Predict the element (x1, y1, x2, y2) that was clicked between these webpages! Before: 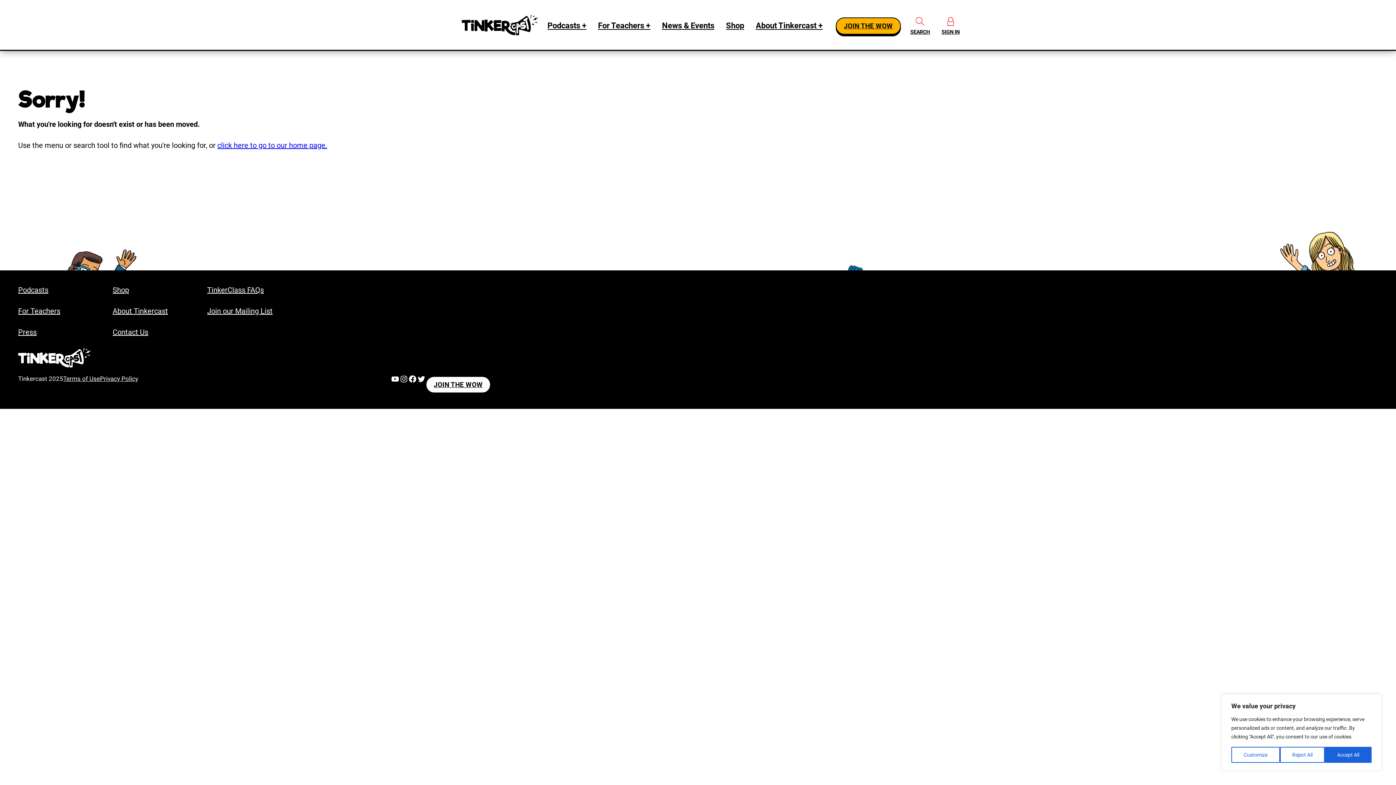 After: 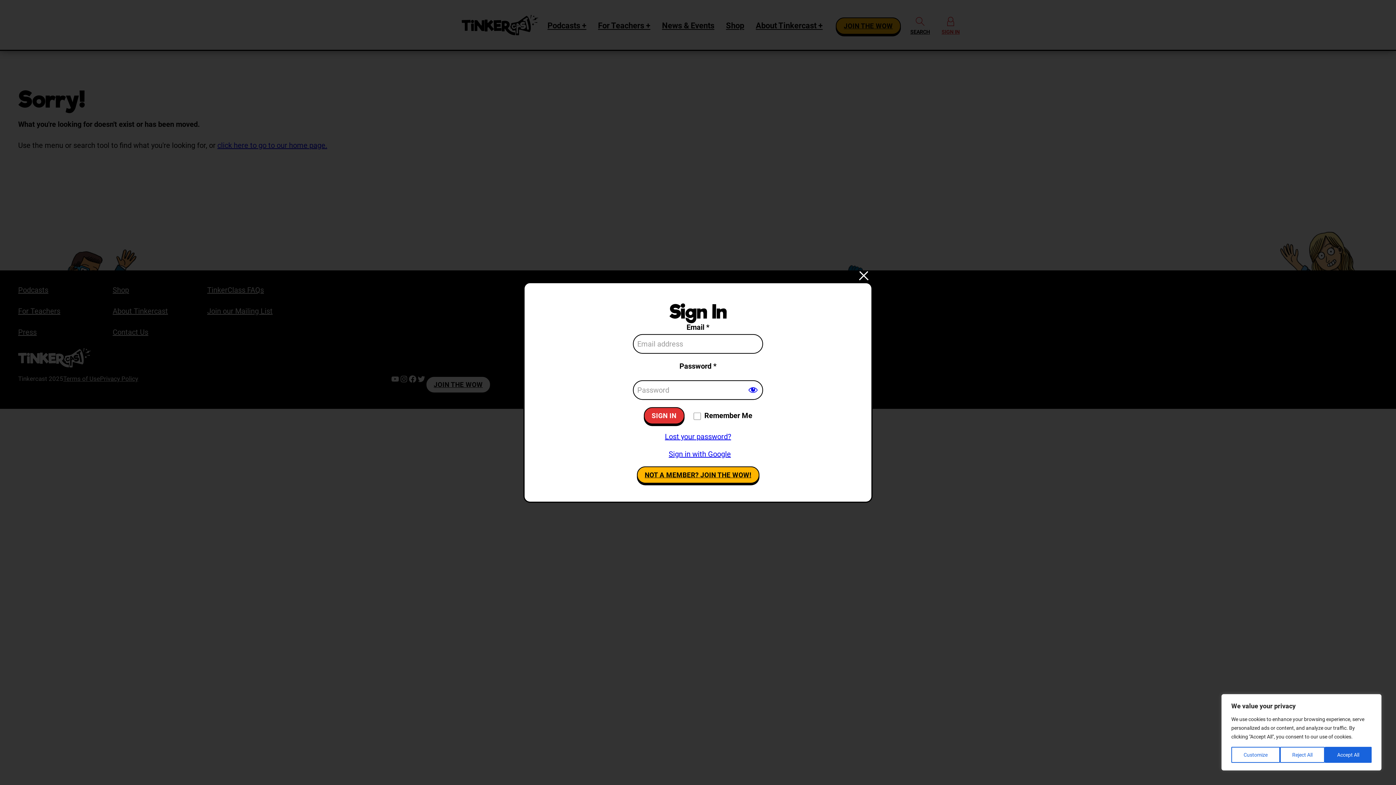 Action: bbox: (936, 13, 965, 38) label: SIGN IN